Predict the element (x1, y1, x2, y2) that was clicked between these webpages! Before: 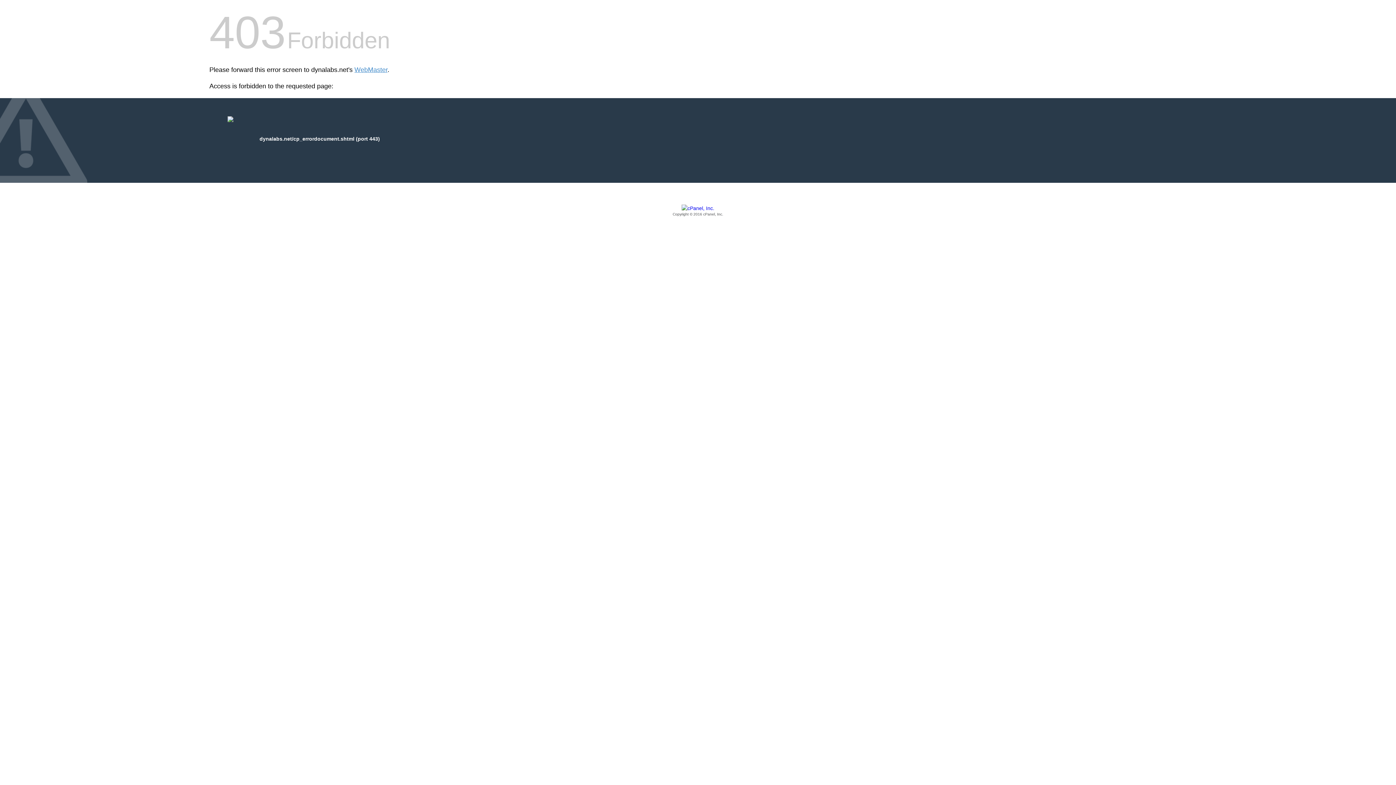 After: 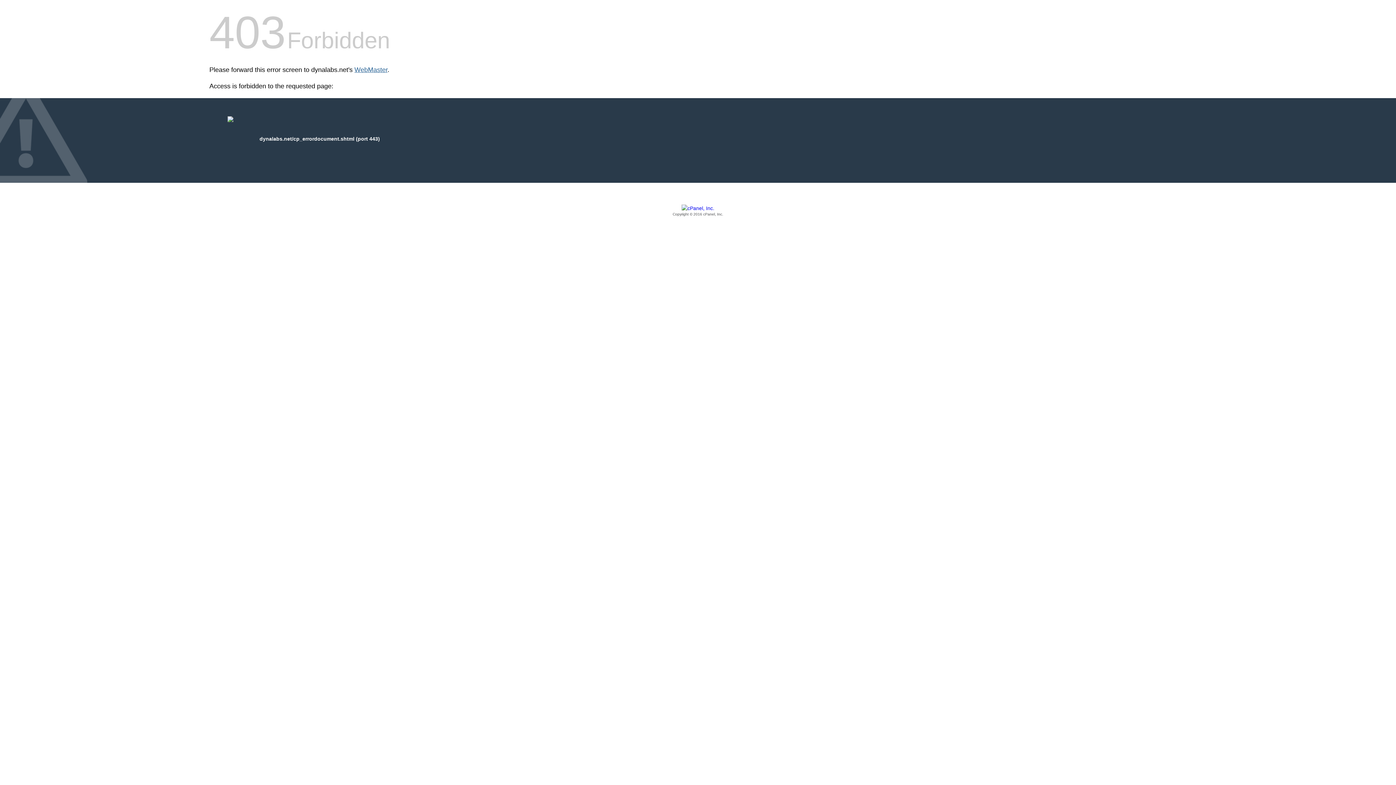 Action: label: WebMaster bbox: (354, 66, 387, 73)